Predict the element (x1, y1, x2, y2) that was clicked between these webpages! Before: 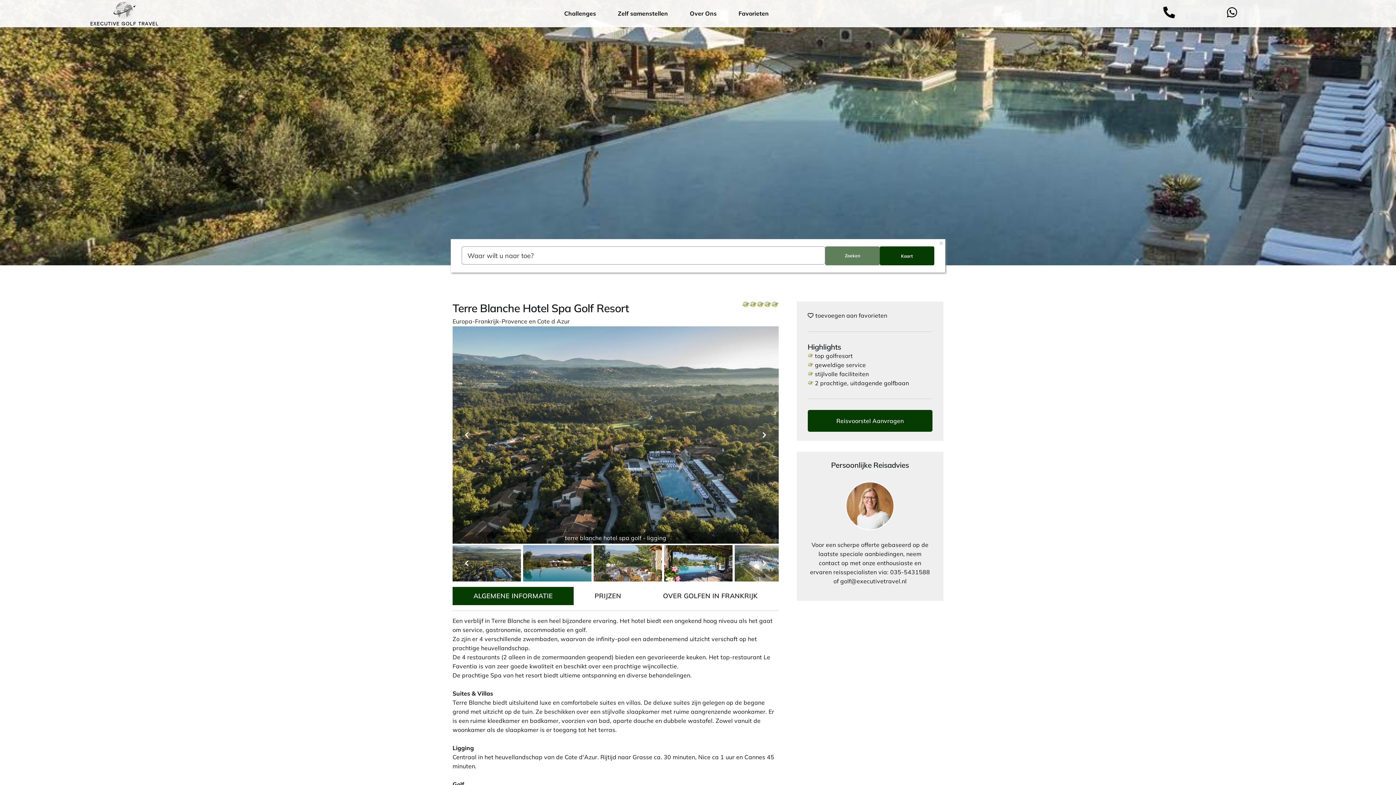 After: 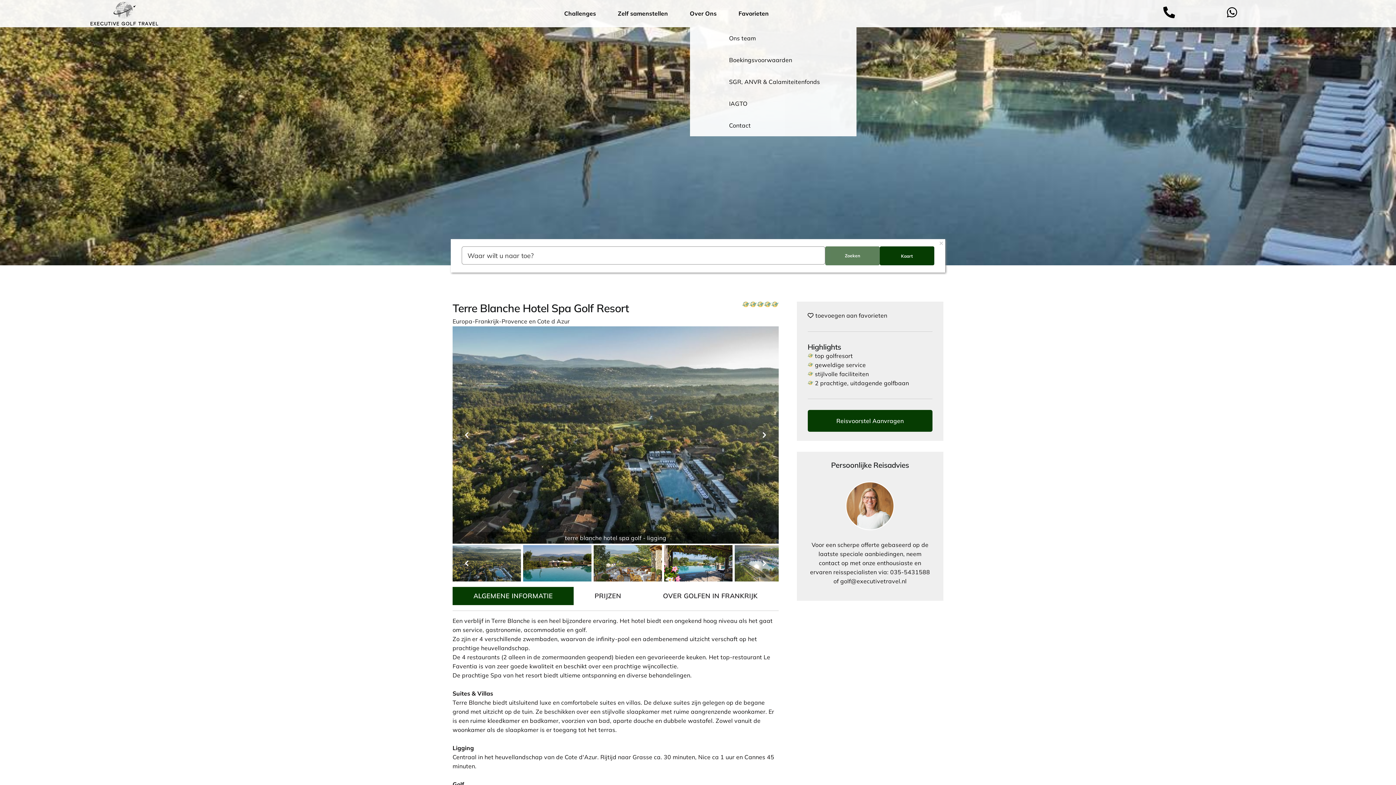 Action: bbox: (690, 7, 720, 20) label: Over Ons